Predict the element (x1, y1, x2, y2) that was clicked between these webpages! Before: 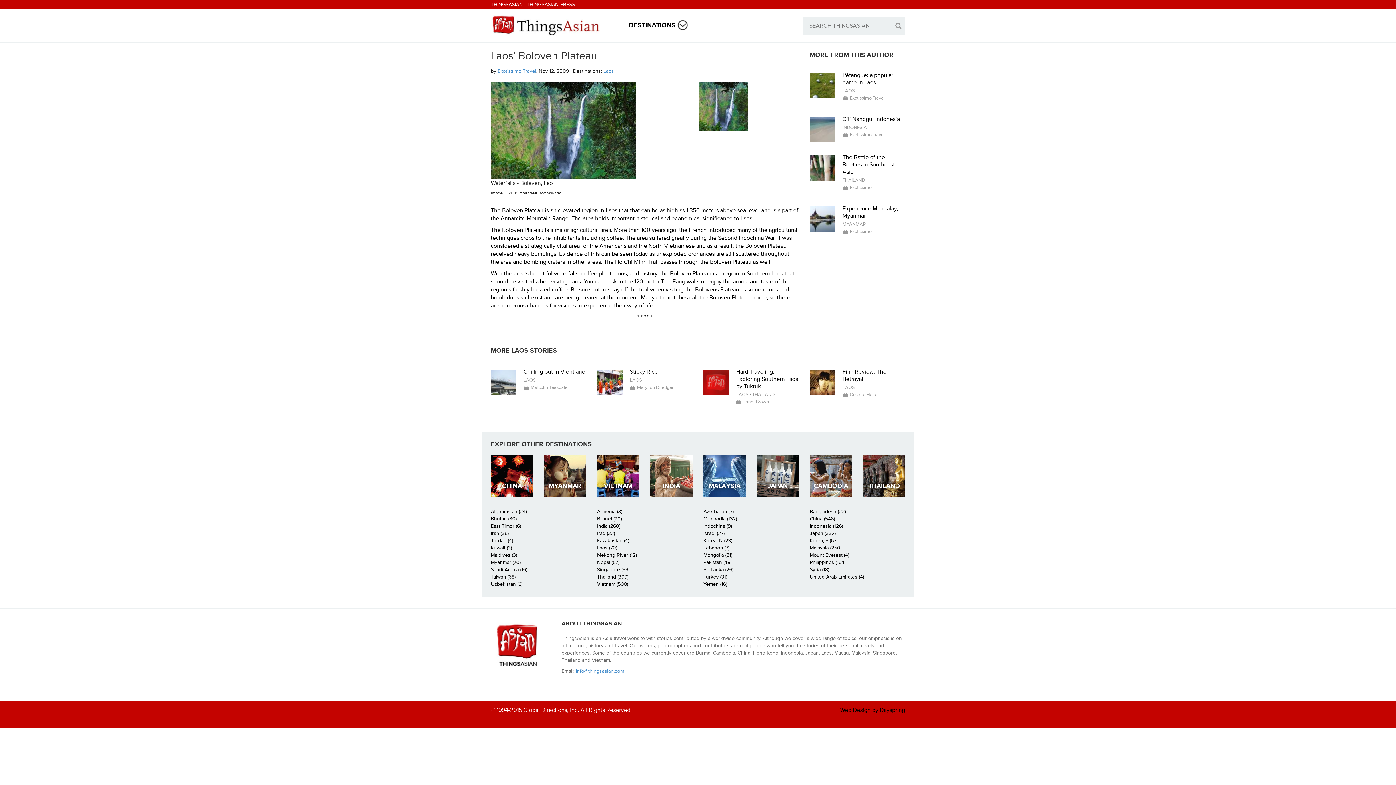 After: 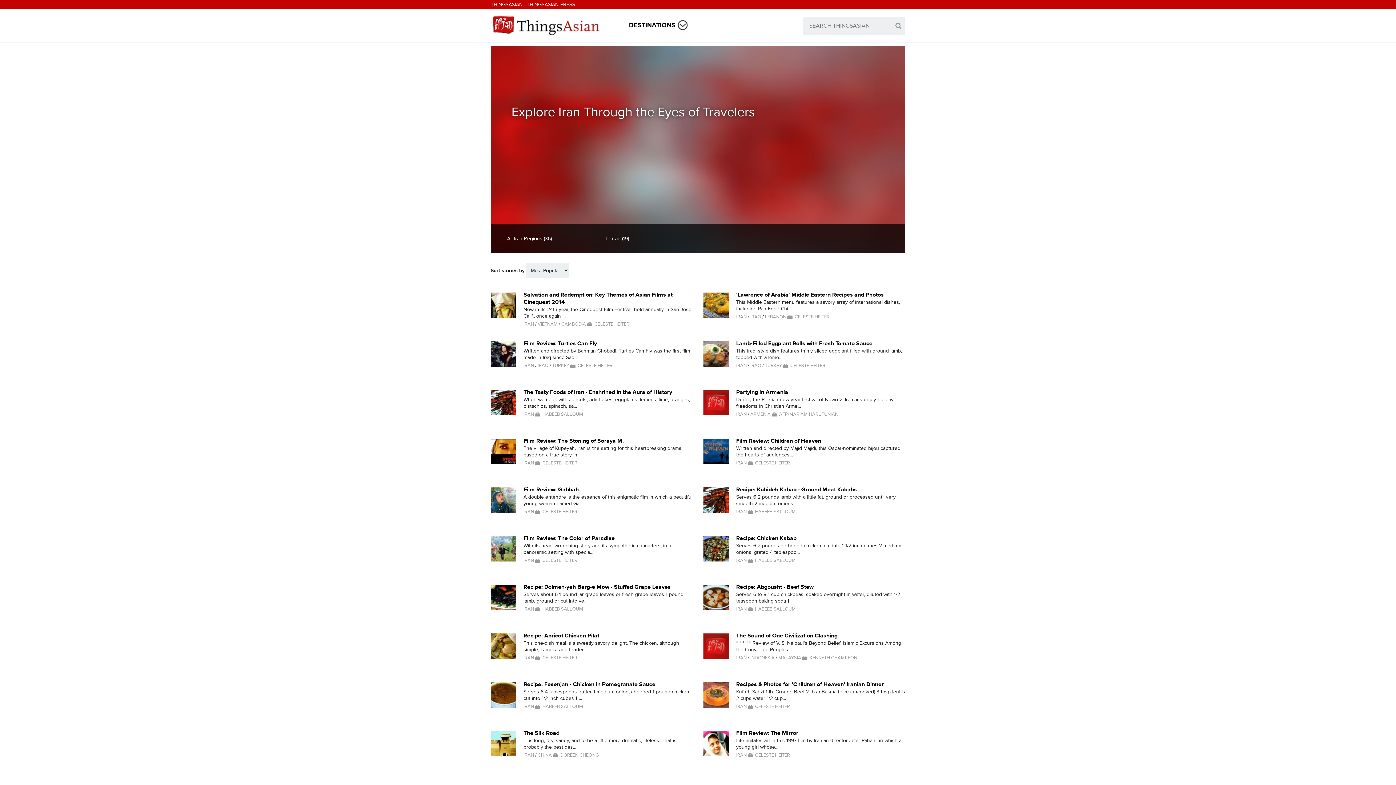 Action: bbox: (490, 530, 508, 536) label: Iran (36)